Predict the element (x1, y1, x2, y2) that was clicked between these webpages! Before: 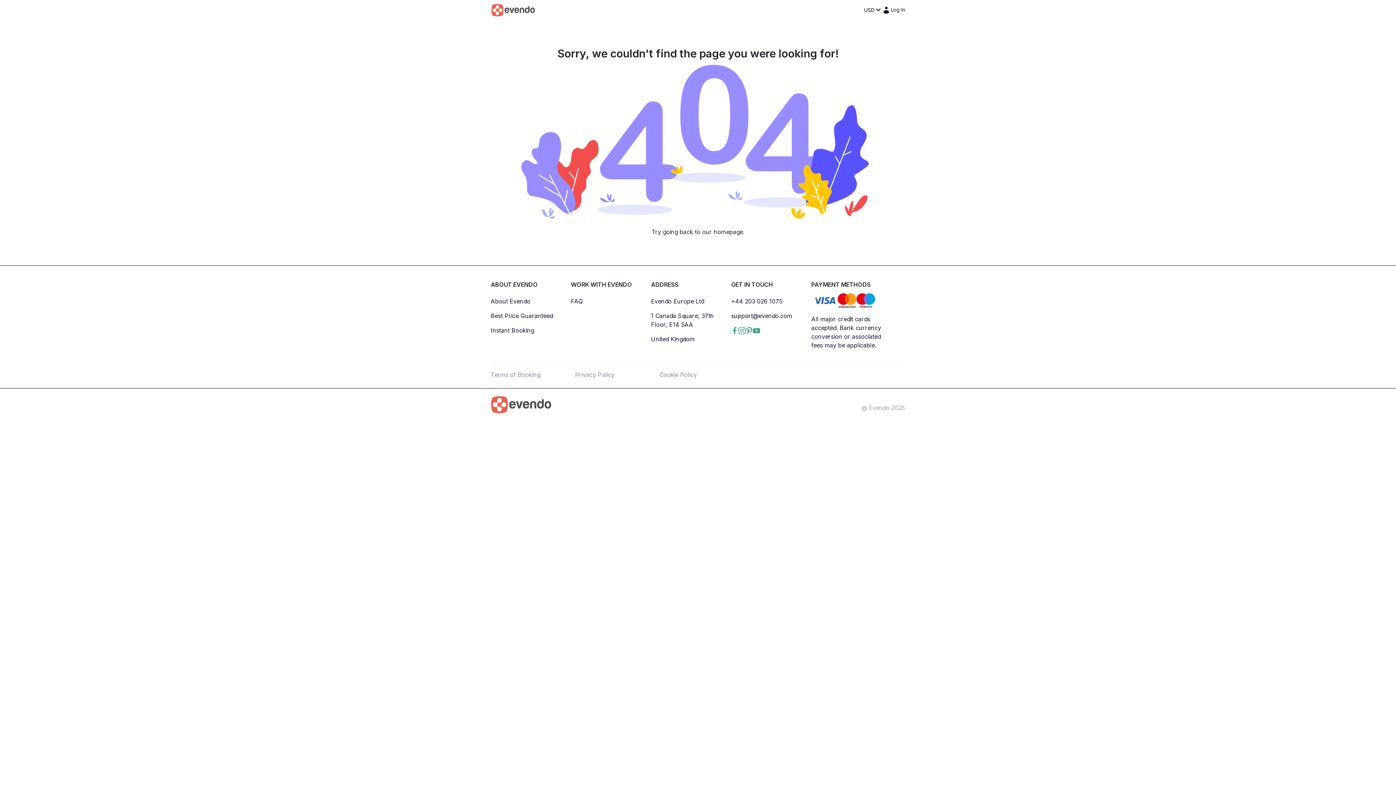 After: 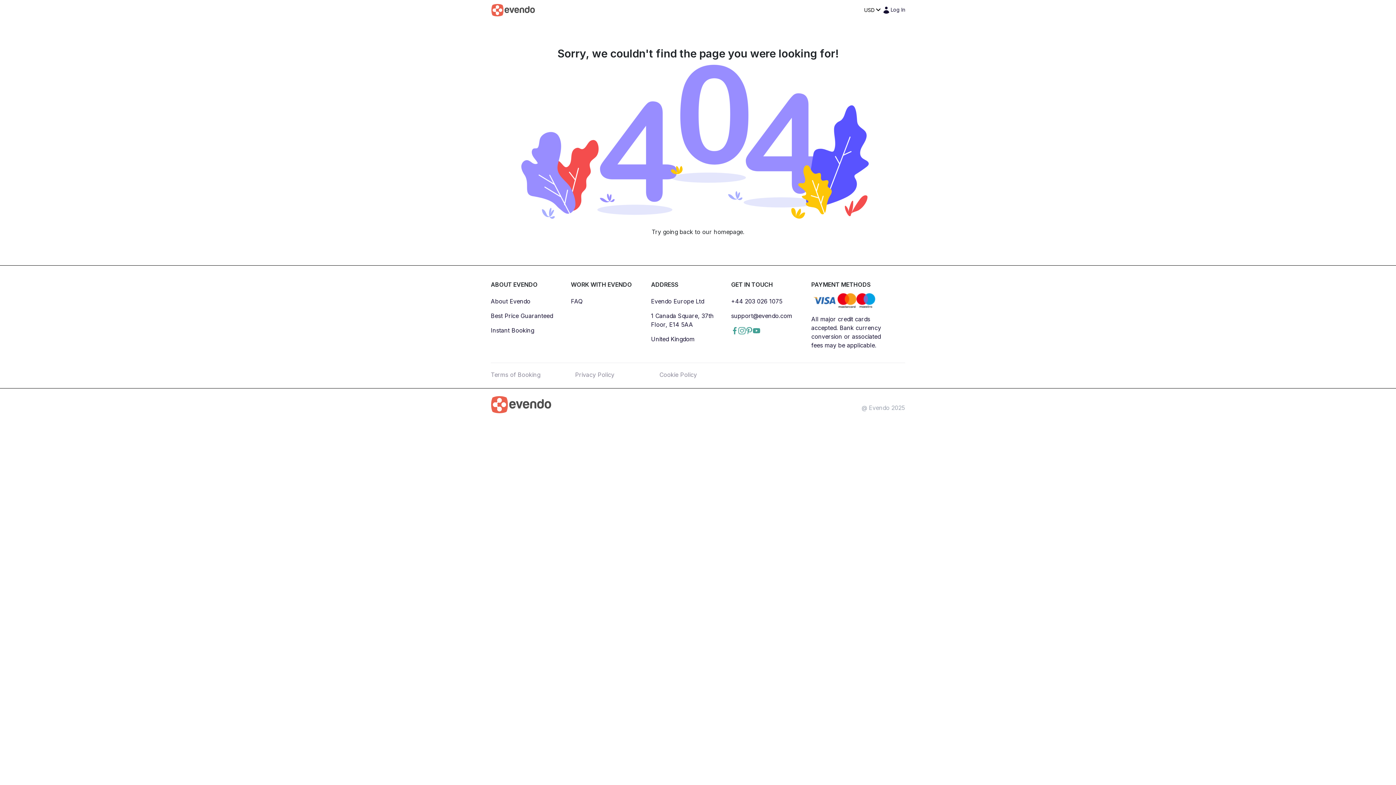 Action: bbox: (738, 326, 745, 333)